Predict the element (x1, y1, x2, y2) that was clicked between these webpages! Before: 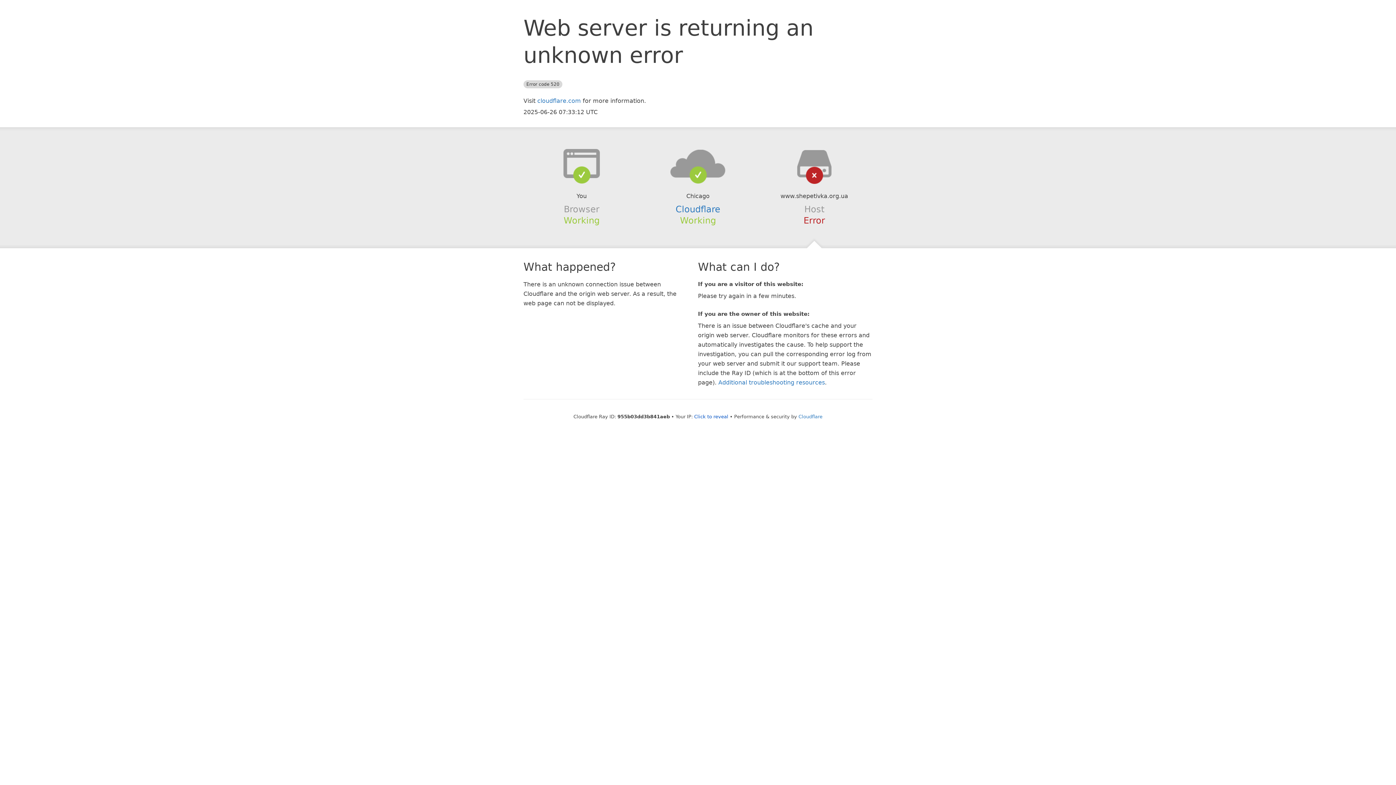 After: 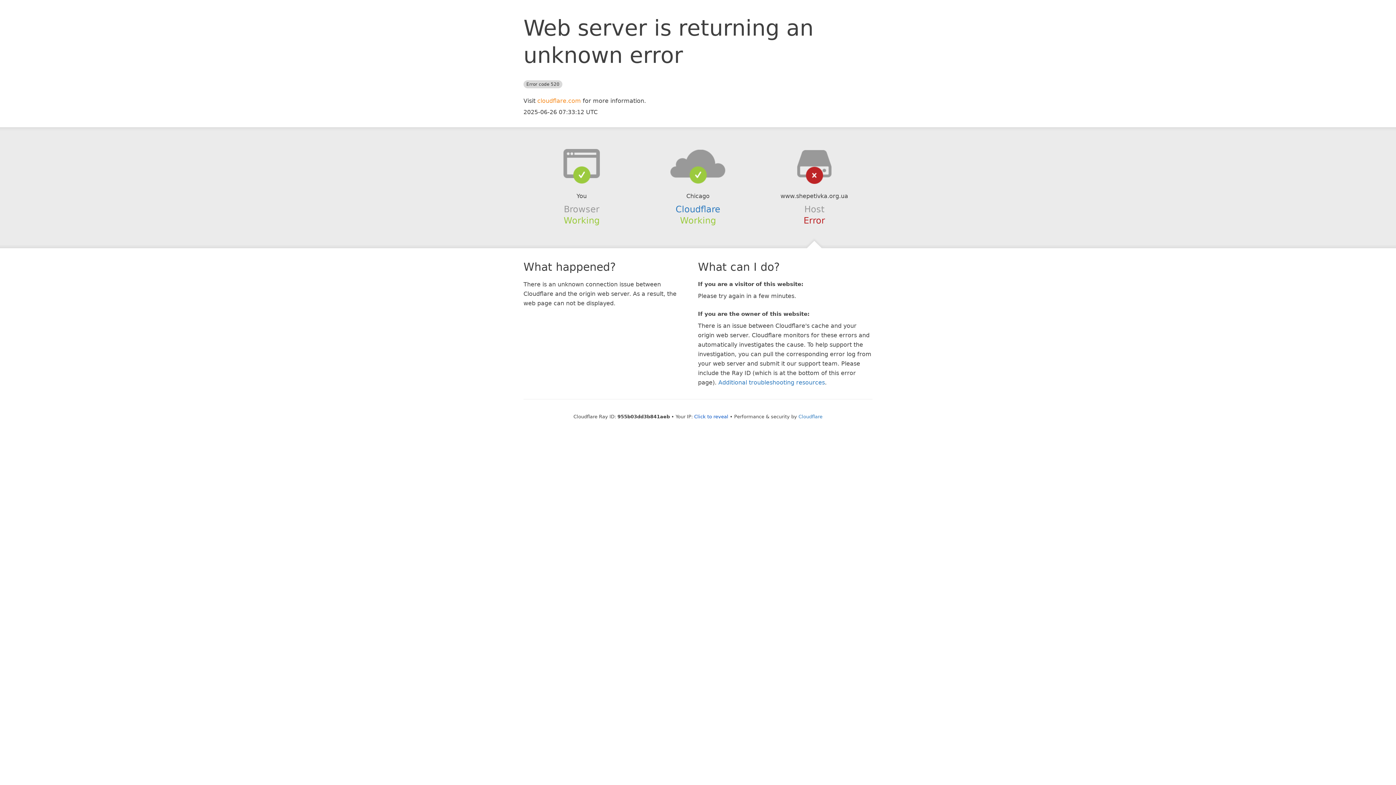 Action: bbox: (537, 97, 581, 104) label: cloudflare.com